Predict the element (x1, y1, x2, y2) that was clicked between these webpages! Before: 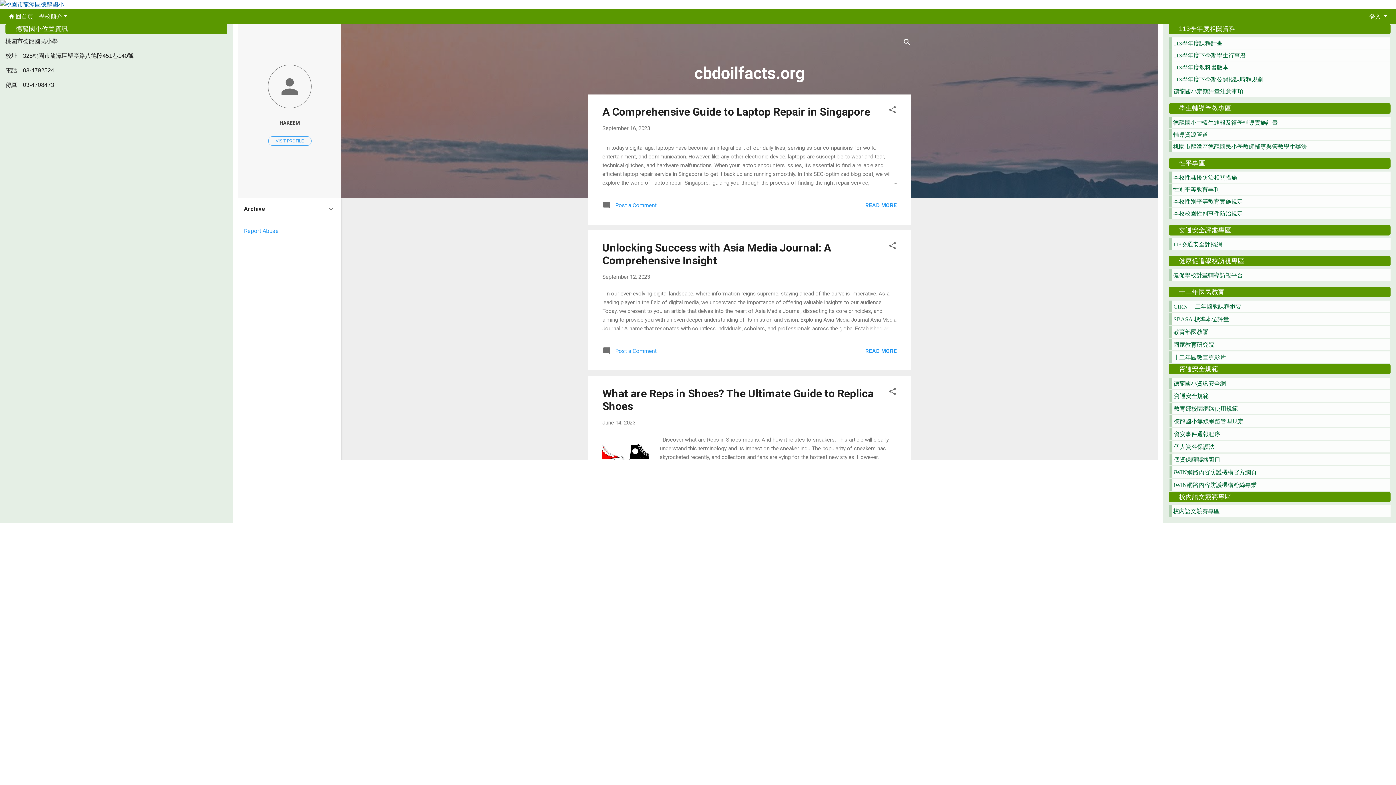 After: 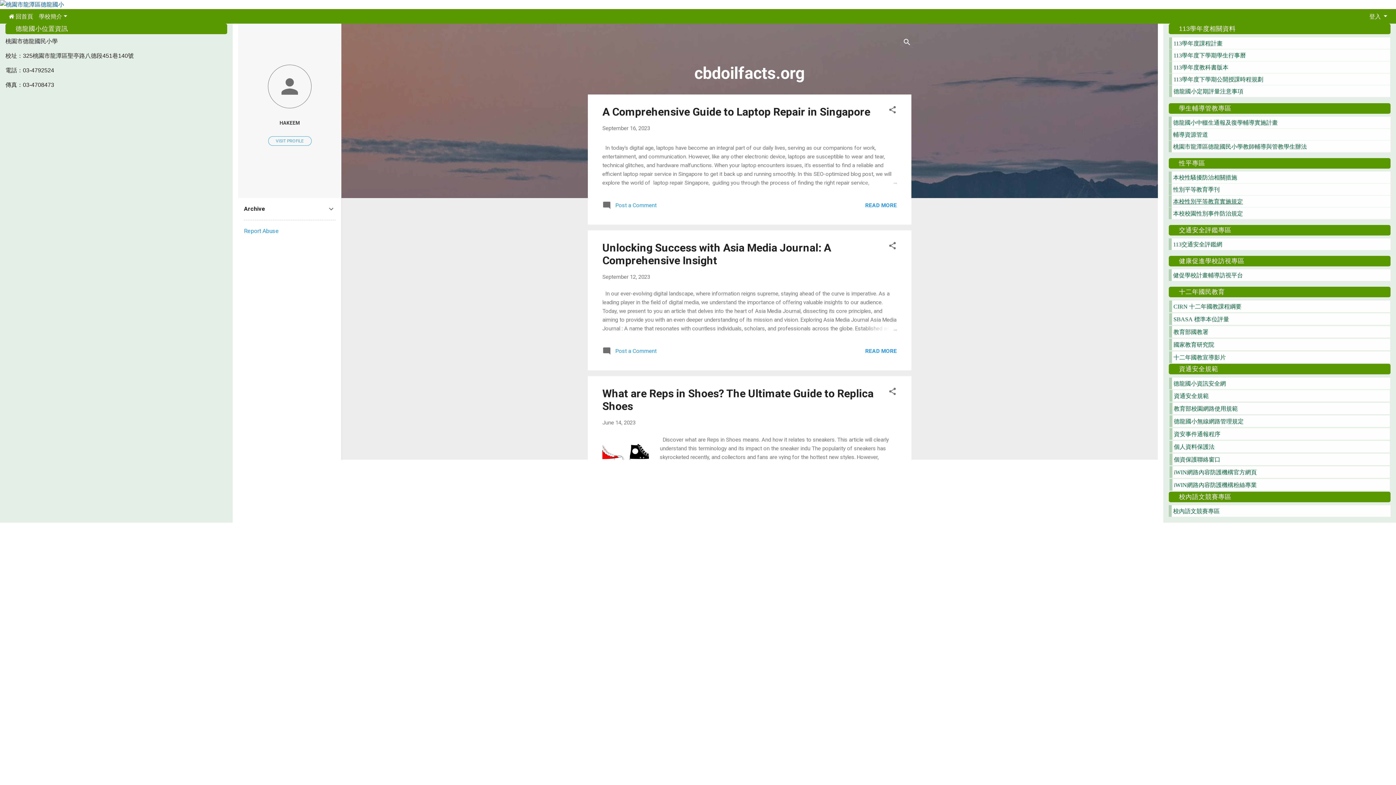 Action: label: 本校性別平等教育實施規定 bbox: (1169, 195, 1390, 207)